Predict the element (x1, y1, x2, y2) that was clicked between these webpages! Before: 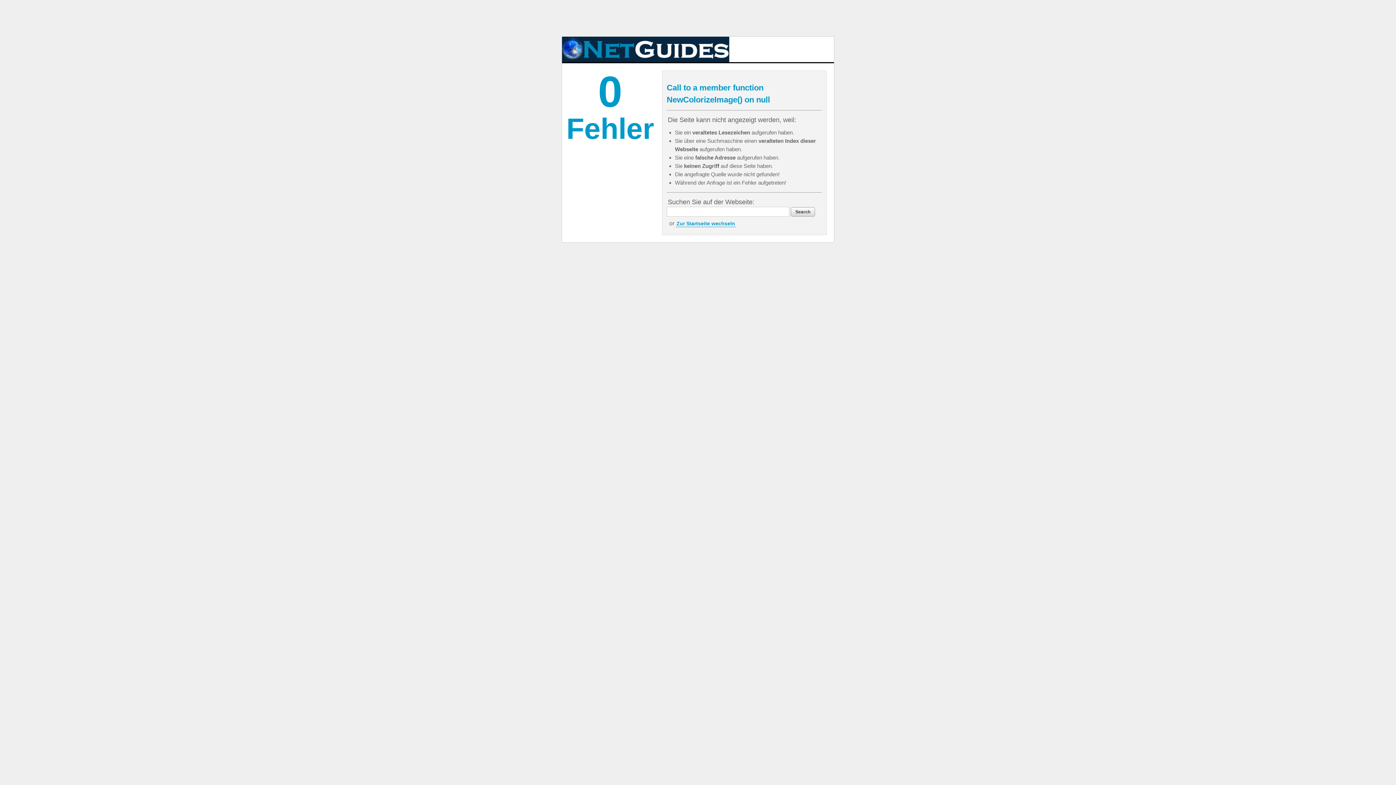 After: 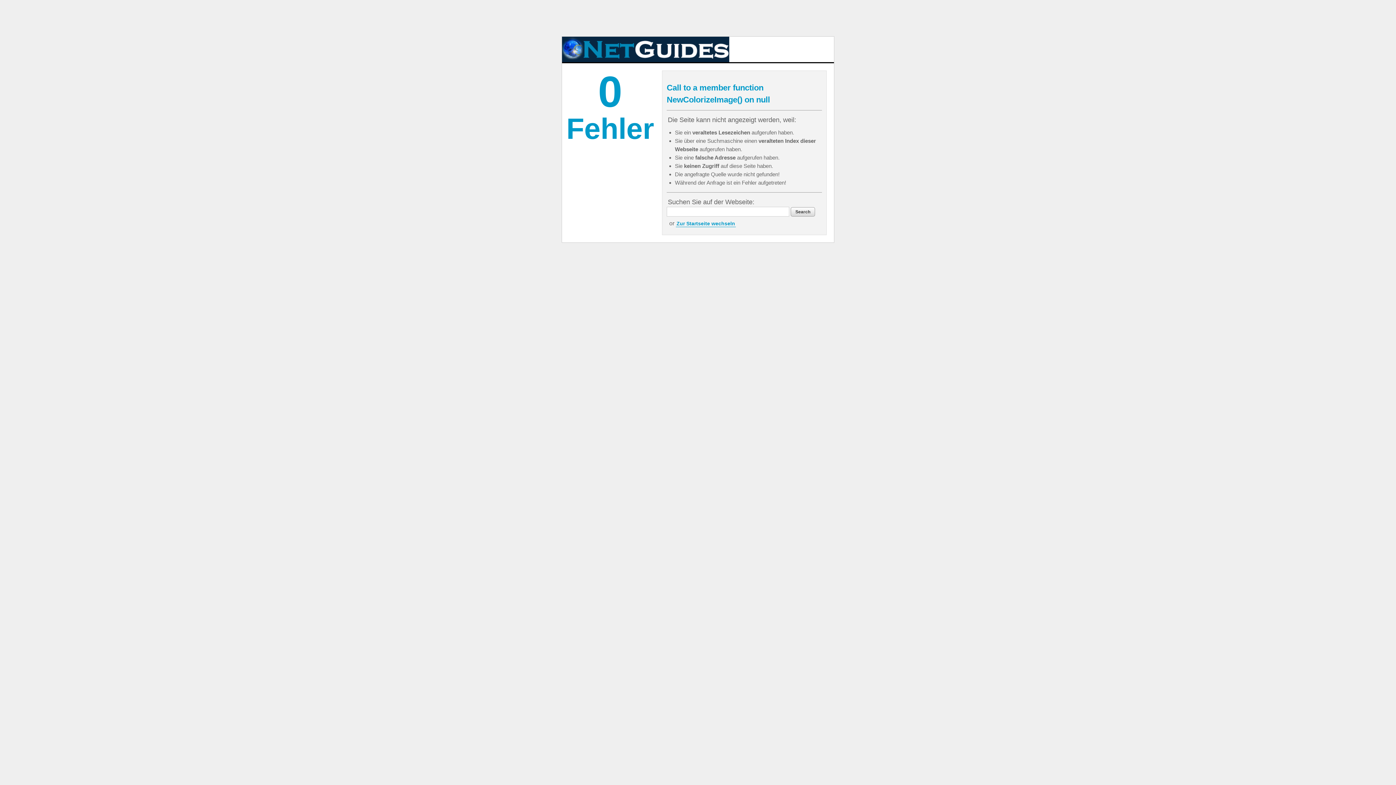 Action: bbox: (562, 36, 729, 62)